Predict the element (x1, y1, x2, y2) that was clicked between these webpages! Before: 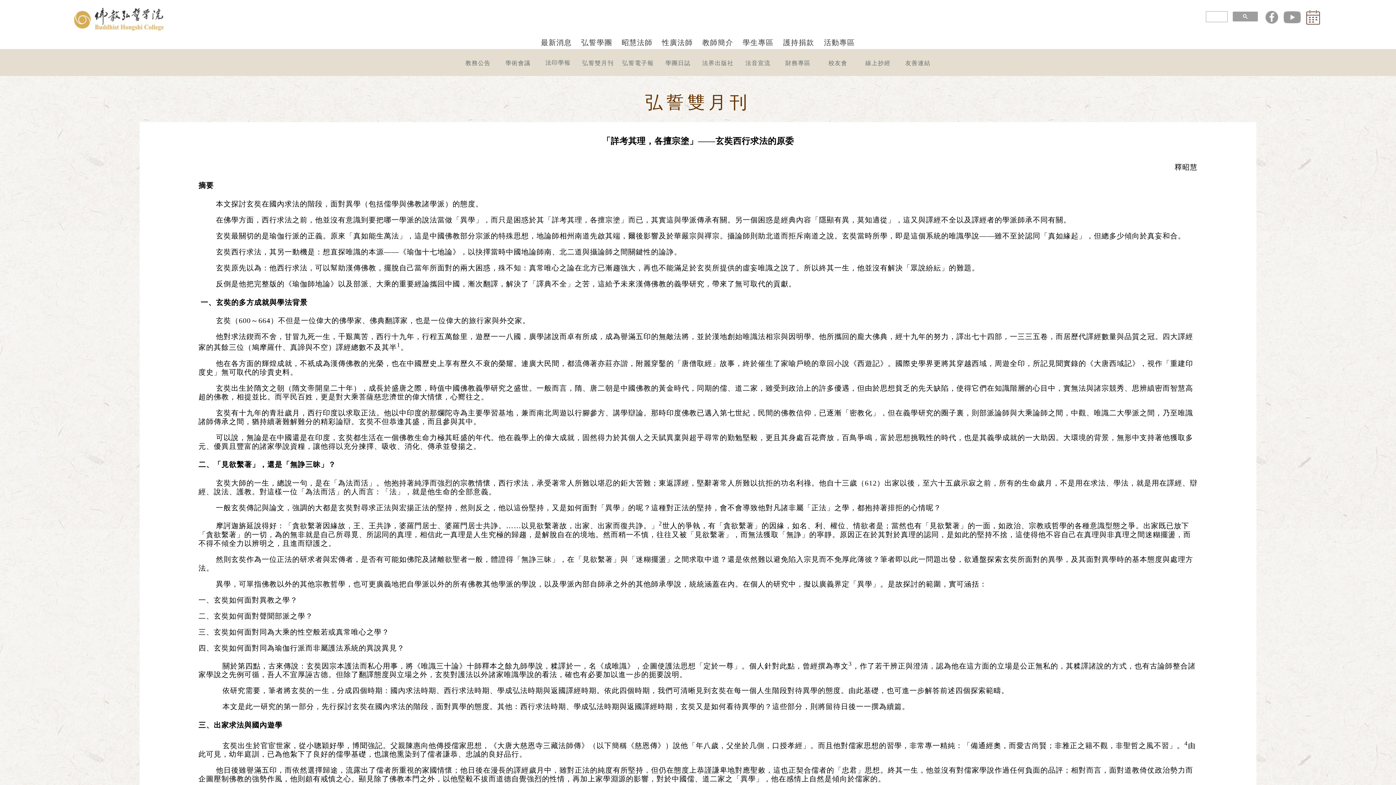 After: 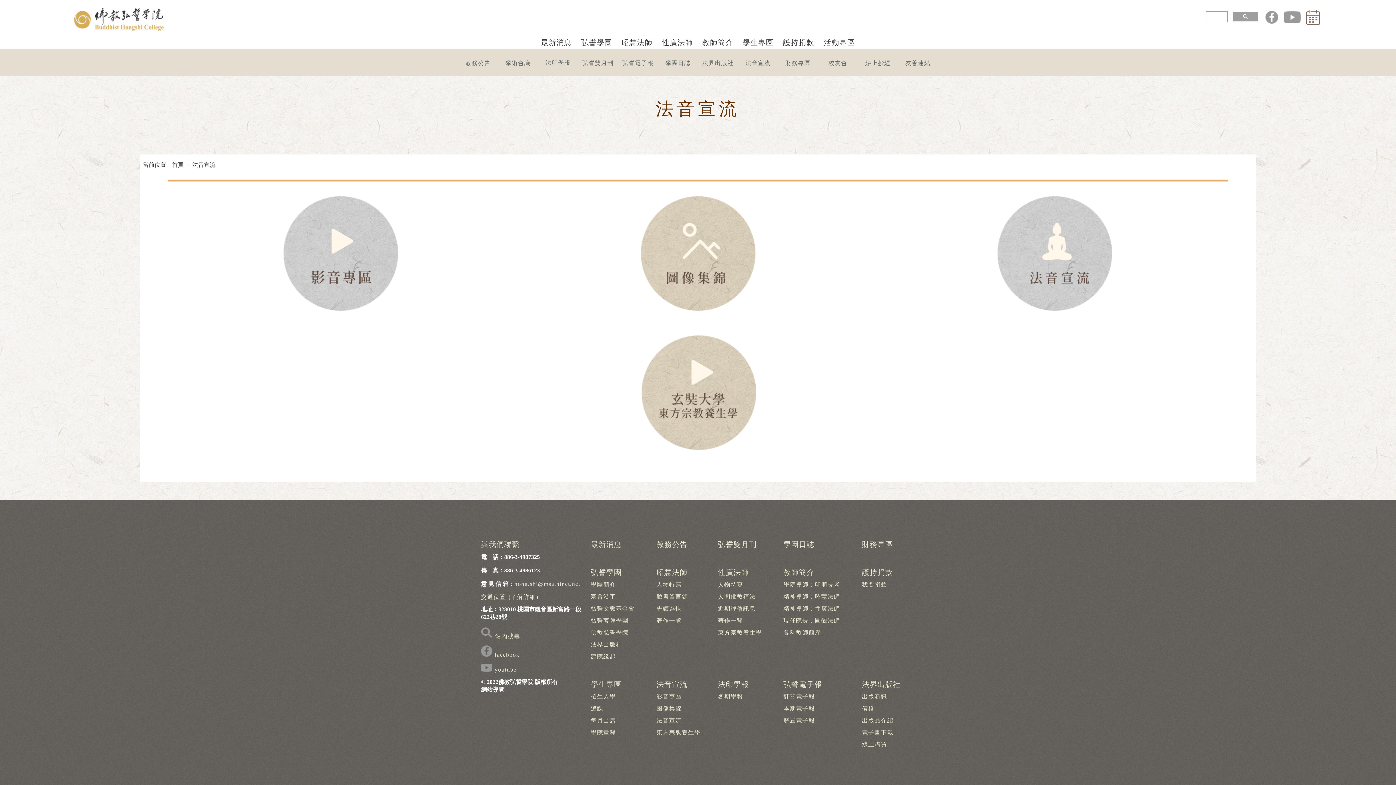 Action: label: 法音宣流 bbox: (738, 55, 778, 69)